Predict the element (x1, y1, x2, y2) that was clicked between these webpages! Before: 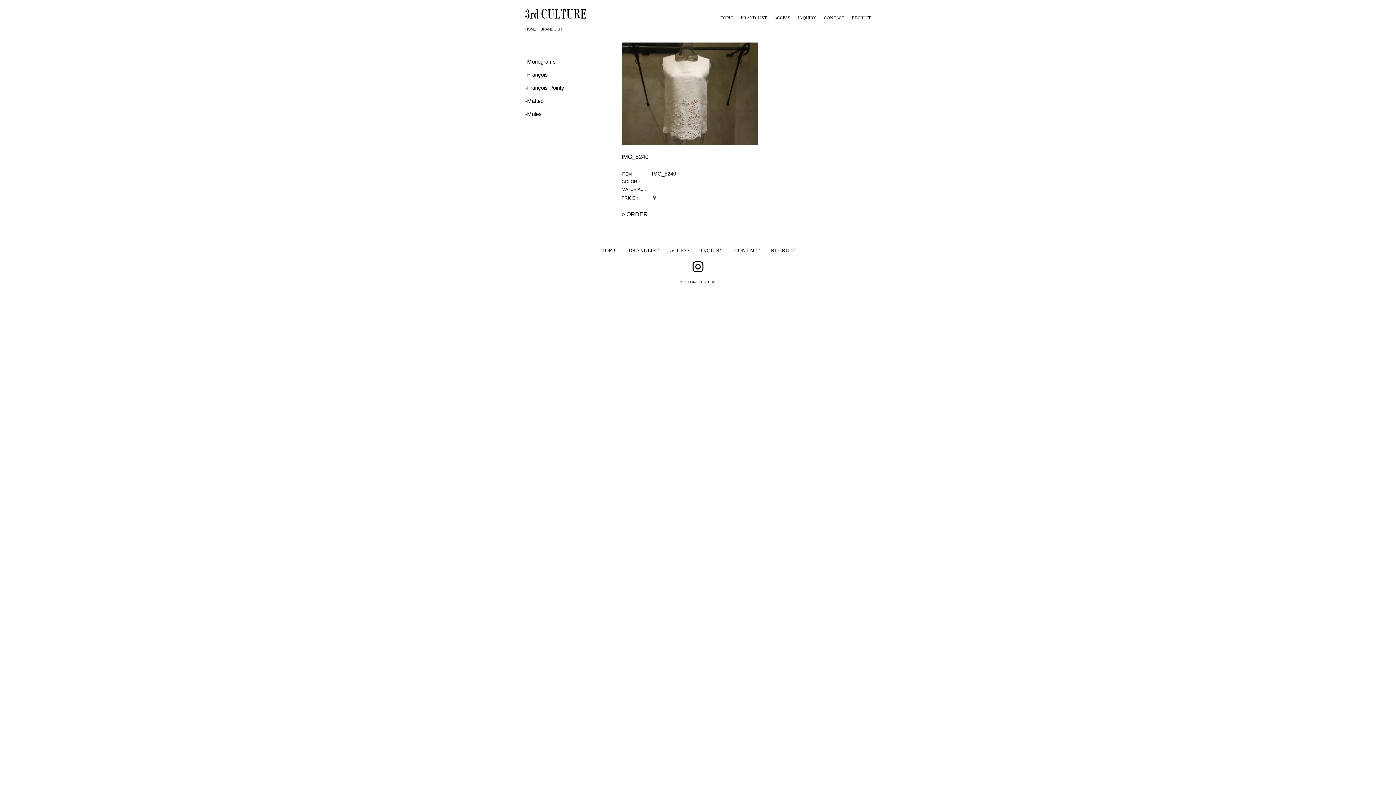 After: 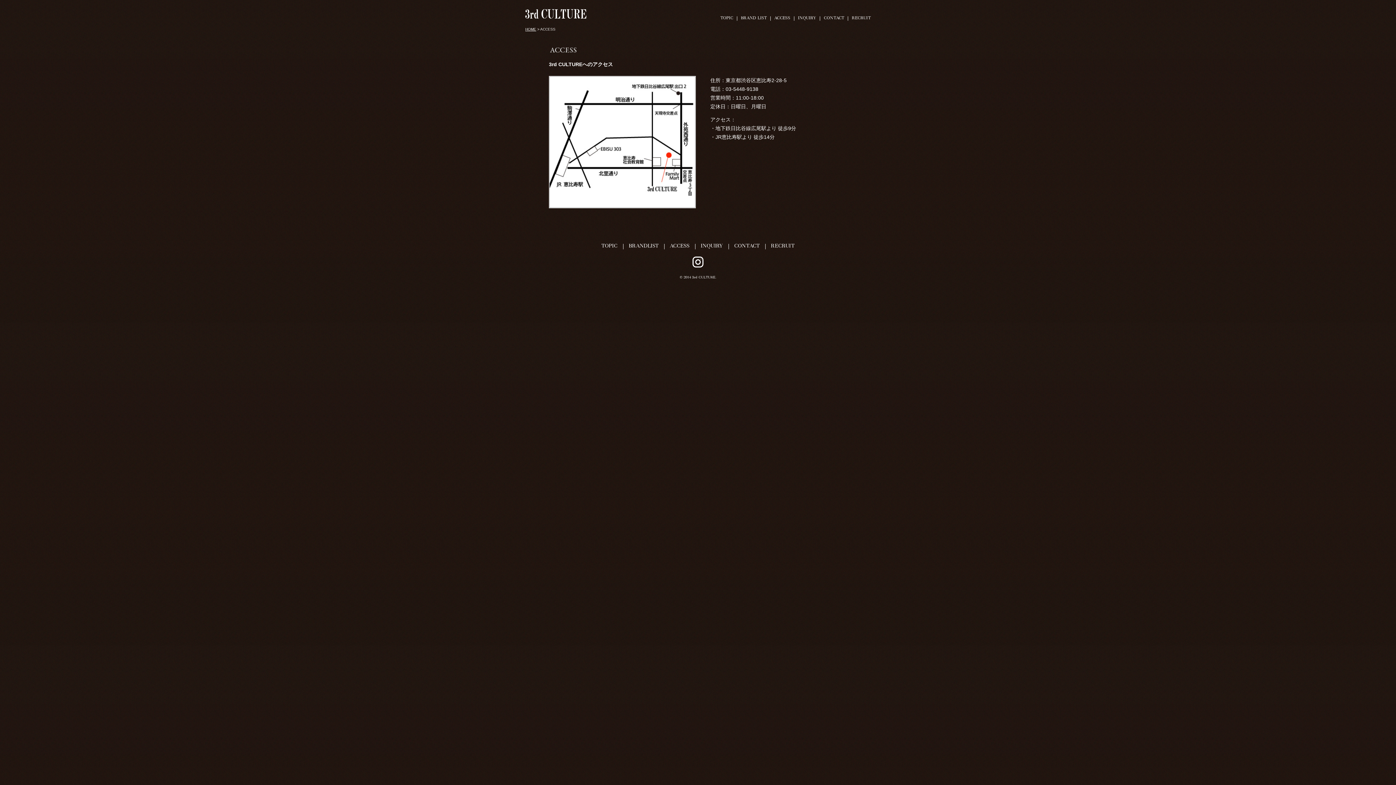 Action: label: ACCESS bbox: (770, 16, 794, 20)